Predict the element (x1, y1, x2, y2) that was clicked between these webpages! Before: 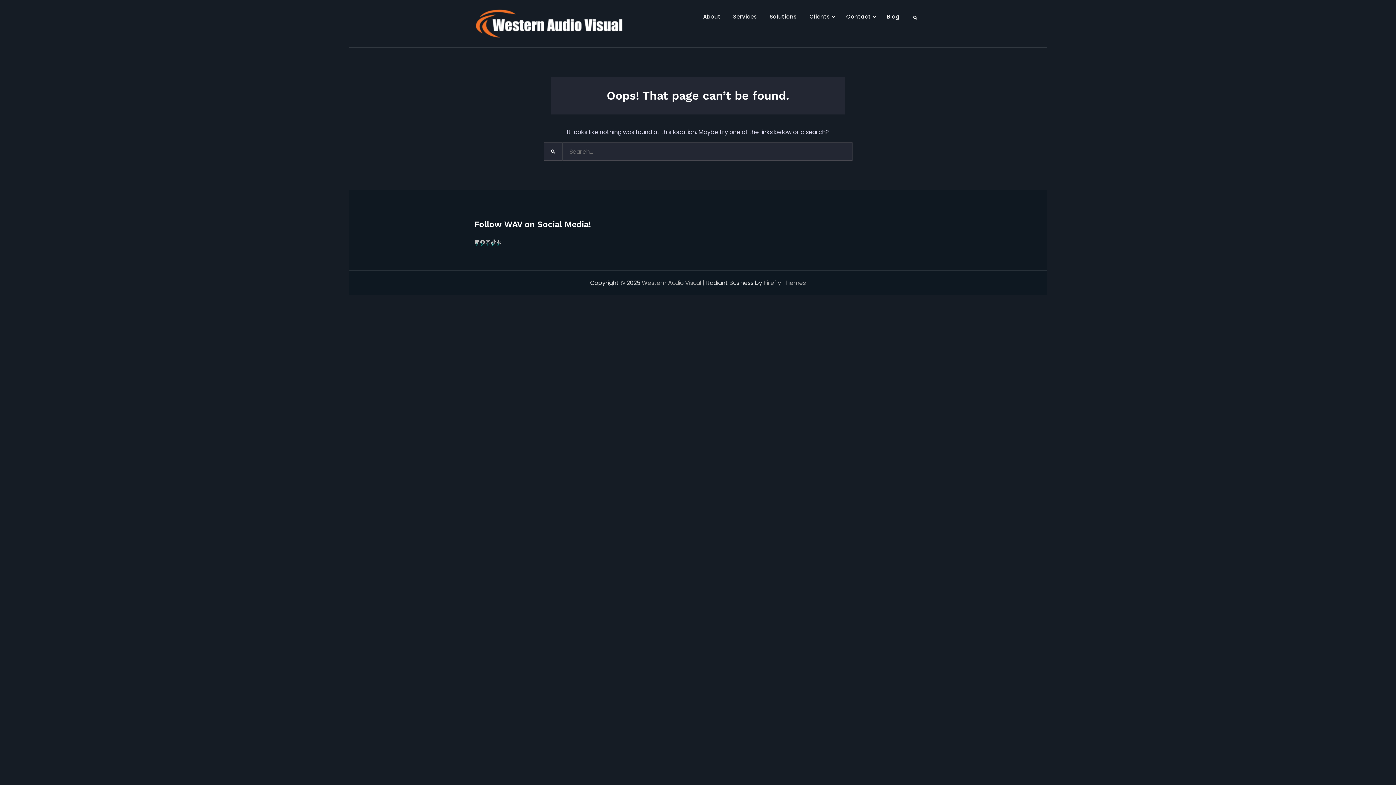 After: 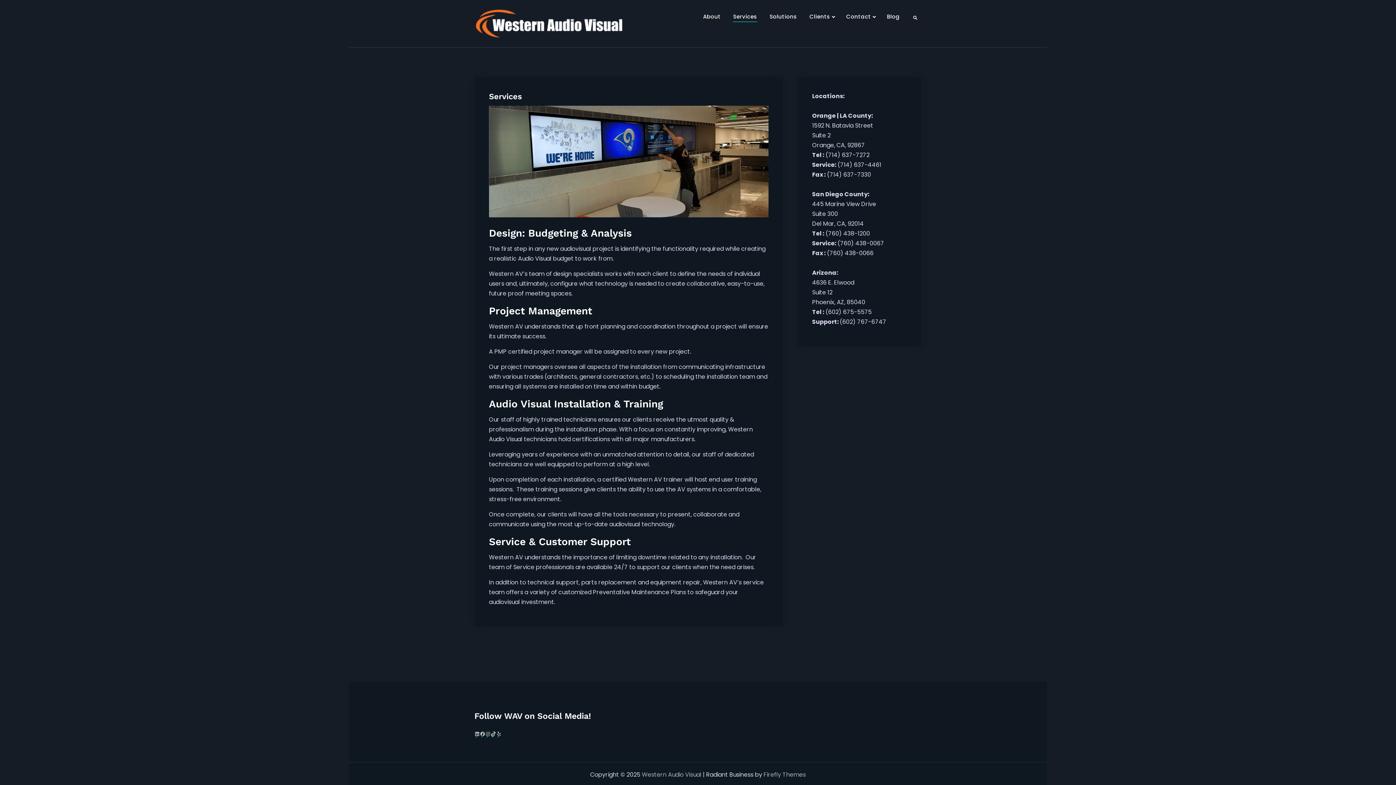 Action: label: Services bbox: (727, 9, 762, 24)